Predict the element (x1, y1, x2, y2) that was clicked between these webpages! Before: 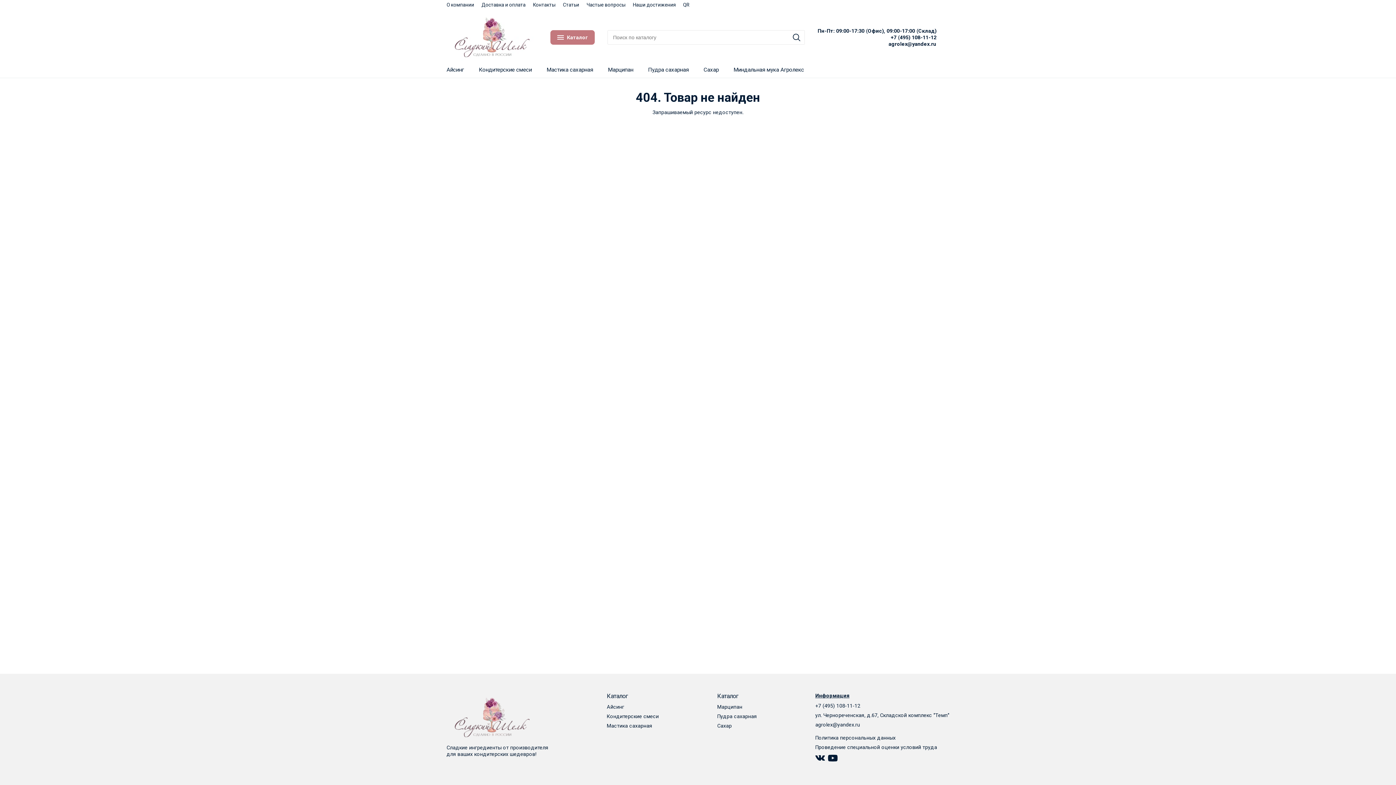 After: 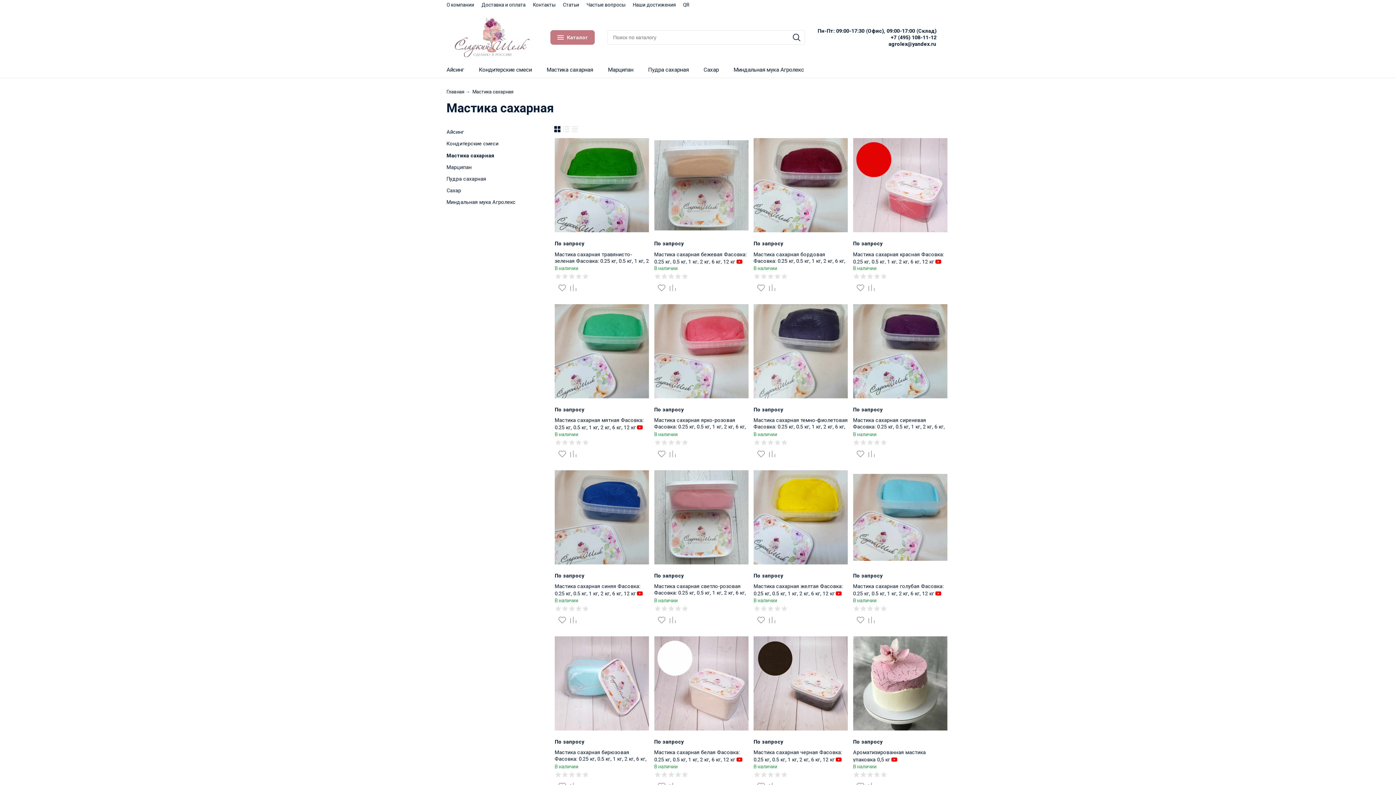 Action: bbox: (606, 723, 652, 729) label: Мастика сахарная